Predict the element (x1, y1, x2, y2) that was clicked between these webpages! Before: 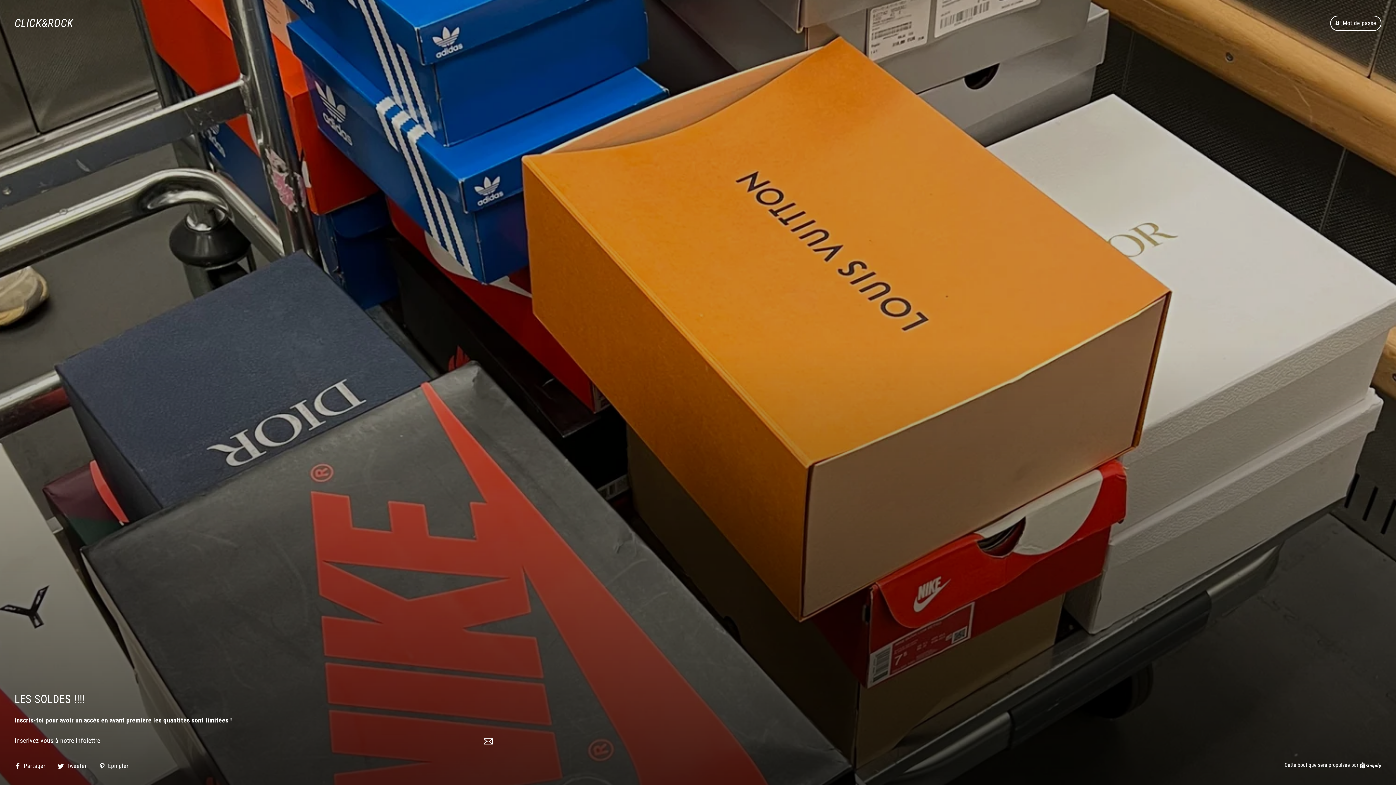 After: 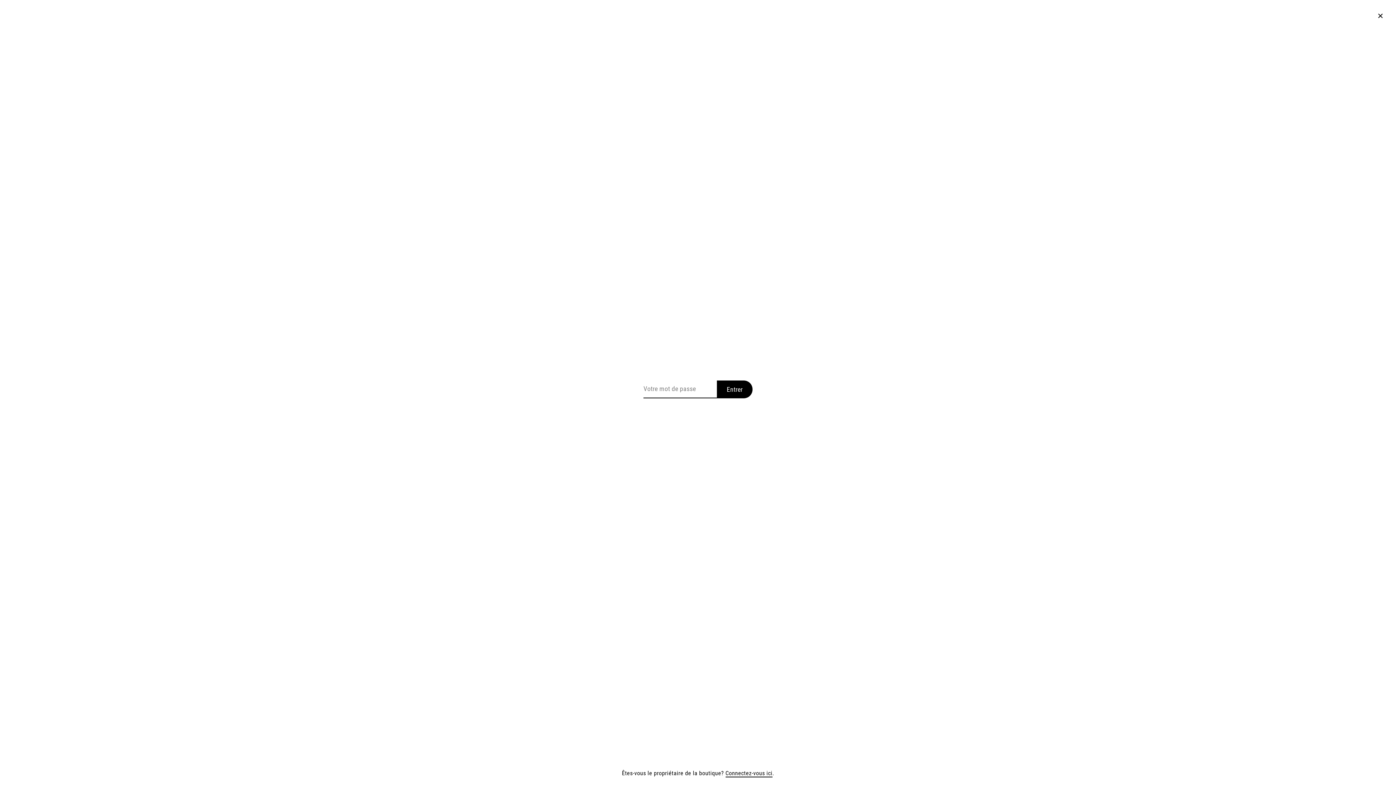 Action: bbox: (1330, 15, 1381, 30) label:  Mot de passe